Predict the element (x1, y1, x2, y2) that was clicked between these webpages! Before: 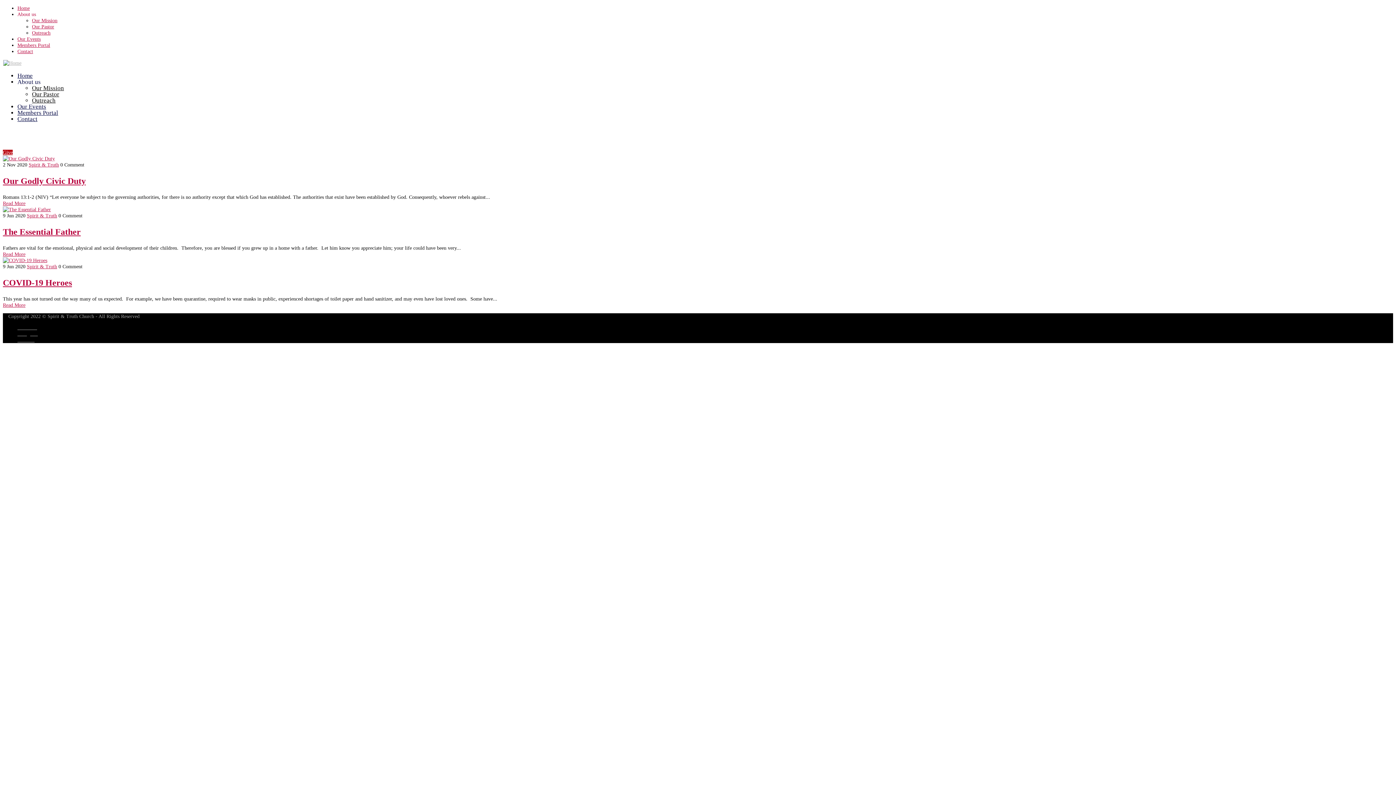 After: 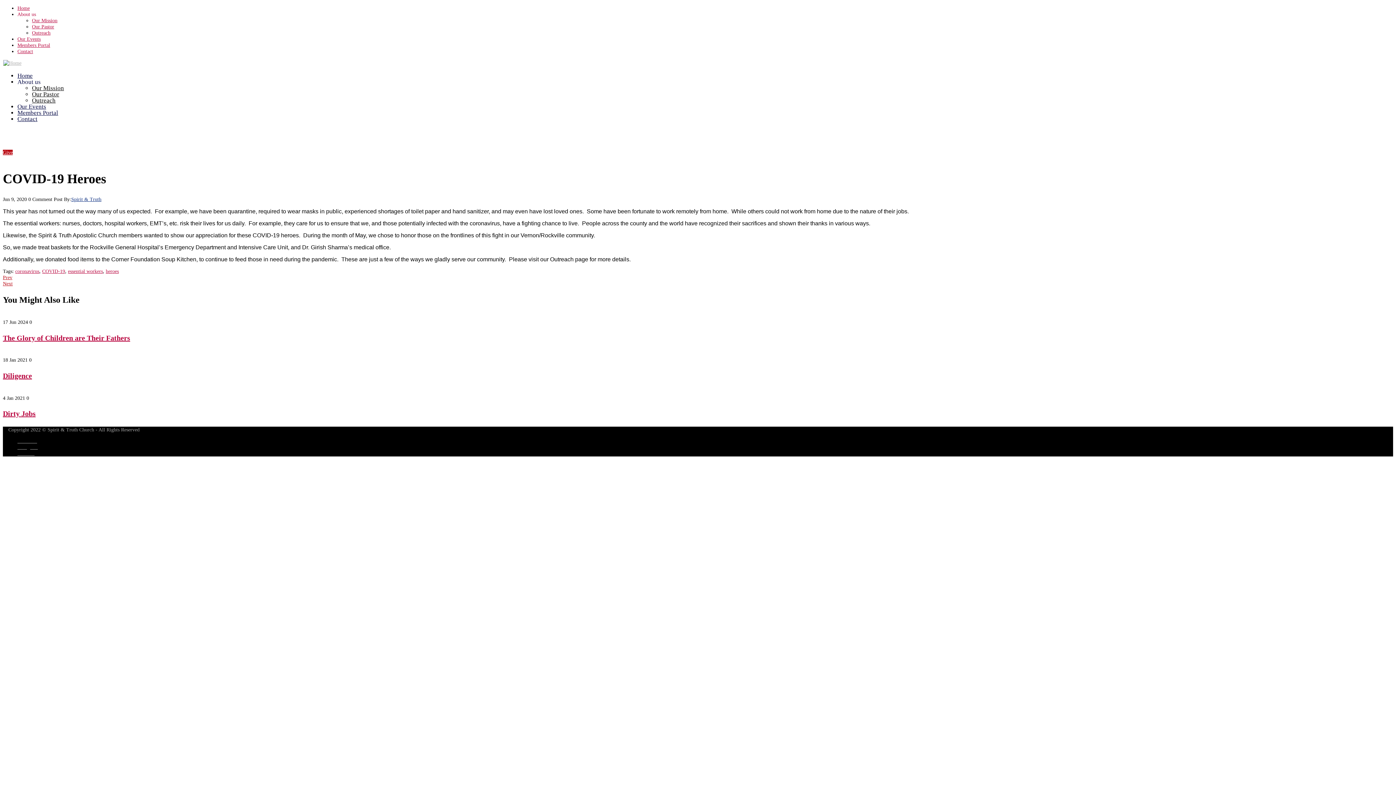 Action: bbox: (2, 257, 47, 263)